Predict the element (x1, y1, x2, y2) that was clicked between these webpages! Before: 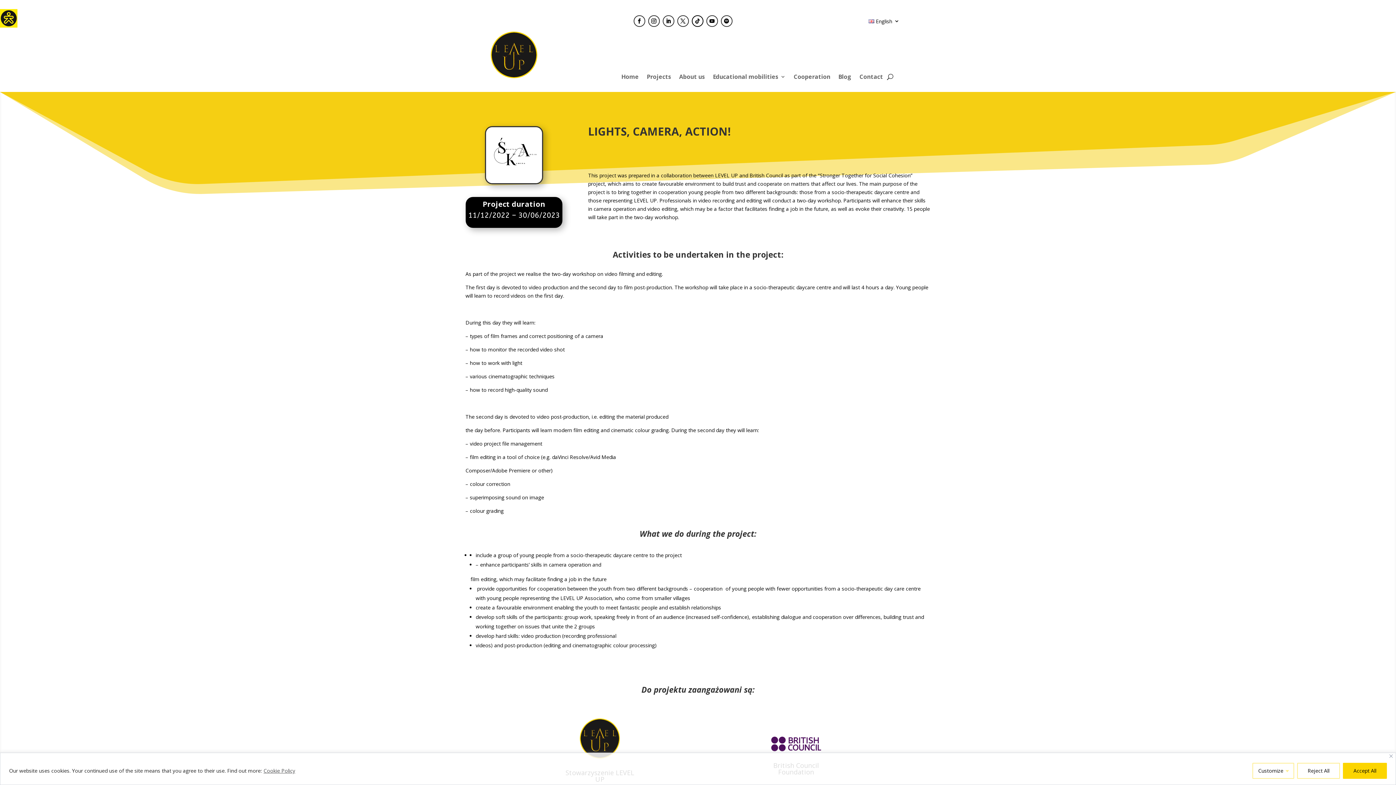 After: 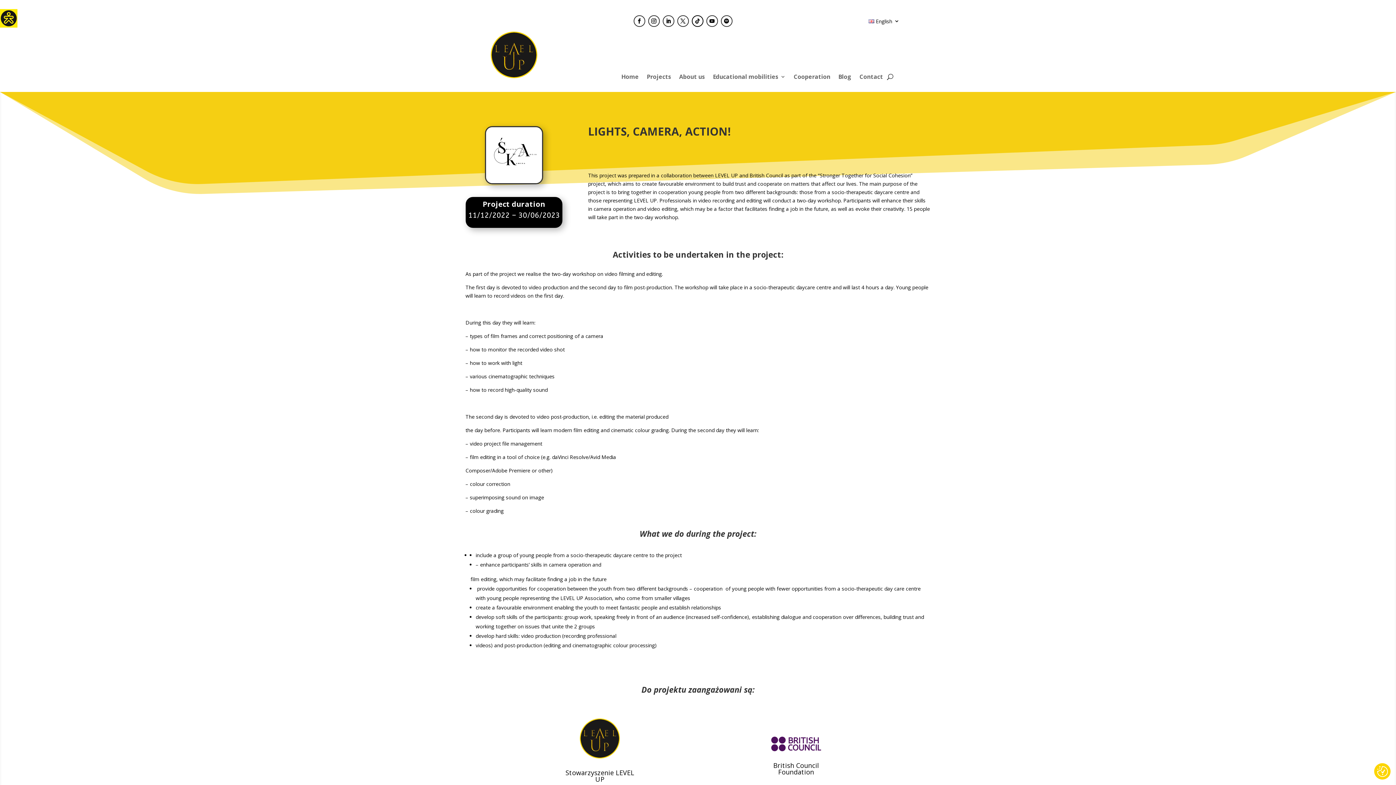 Action: label: Close bbox: (1389, 754, 1393, 758)